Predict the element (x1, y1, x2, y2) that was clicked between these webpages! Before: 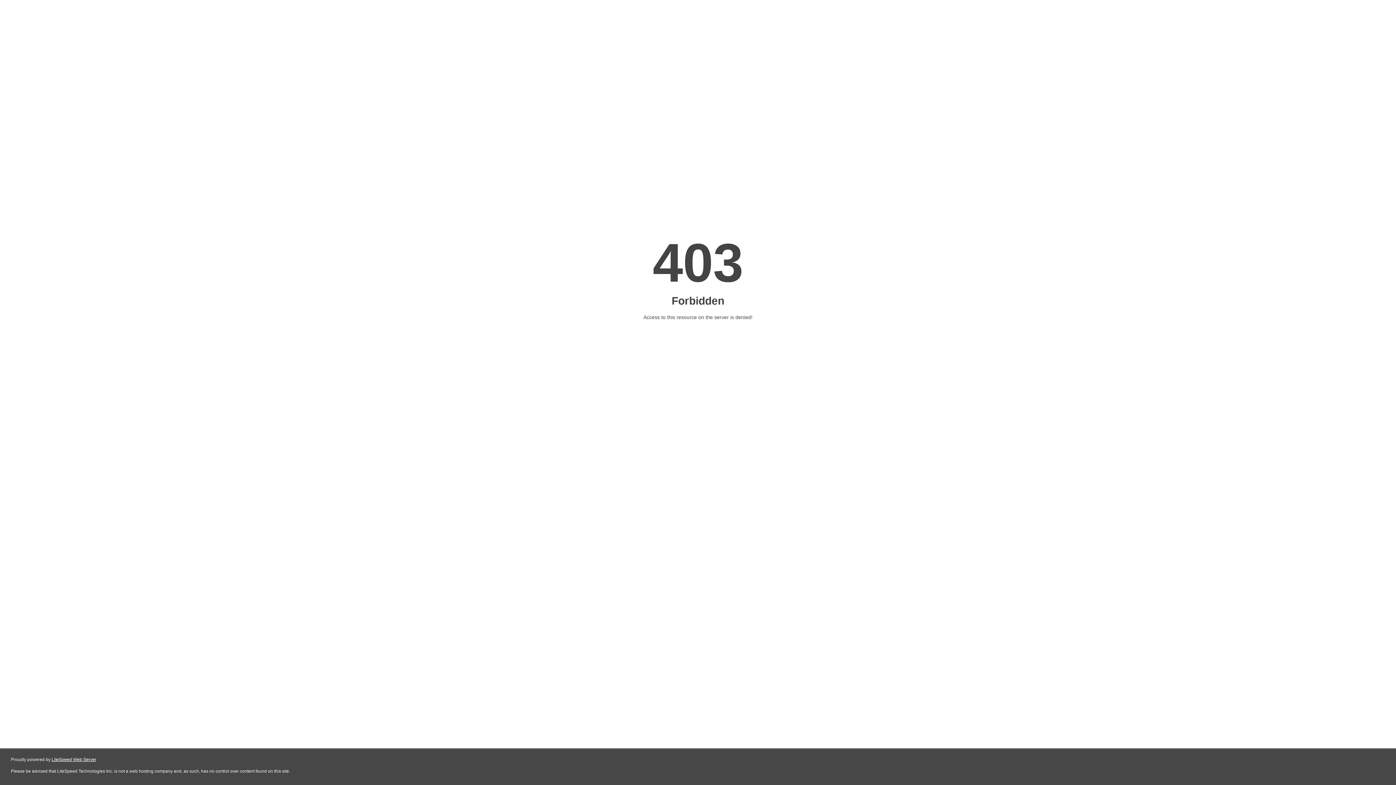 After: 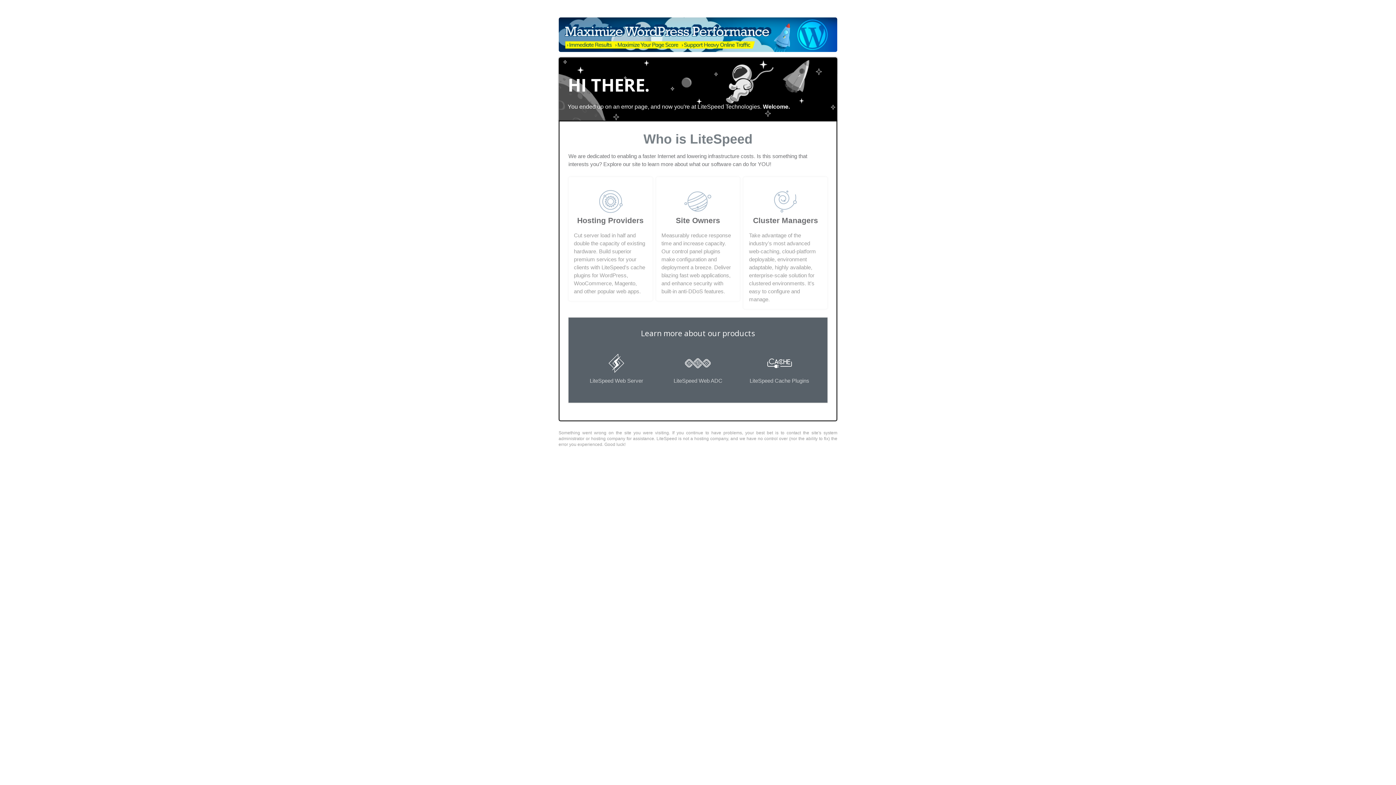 Action: label: LiteSpeed Web Server bbox: (51, 757, 96, 762)